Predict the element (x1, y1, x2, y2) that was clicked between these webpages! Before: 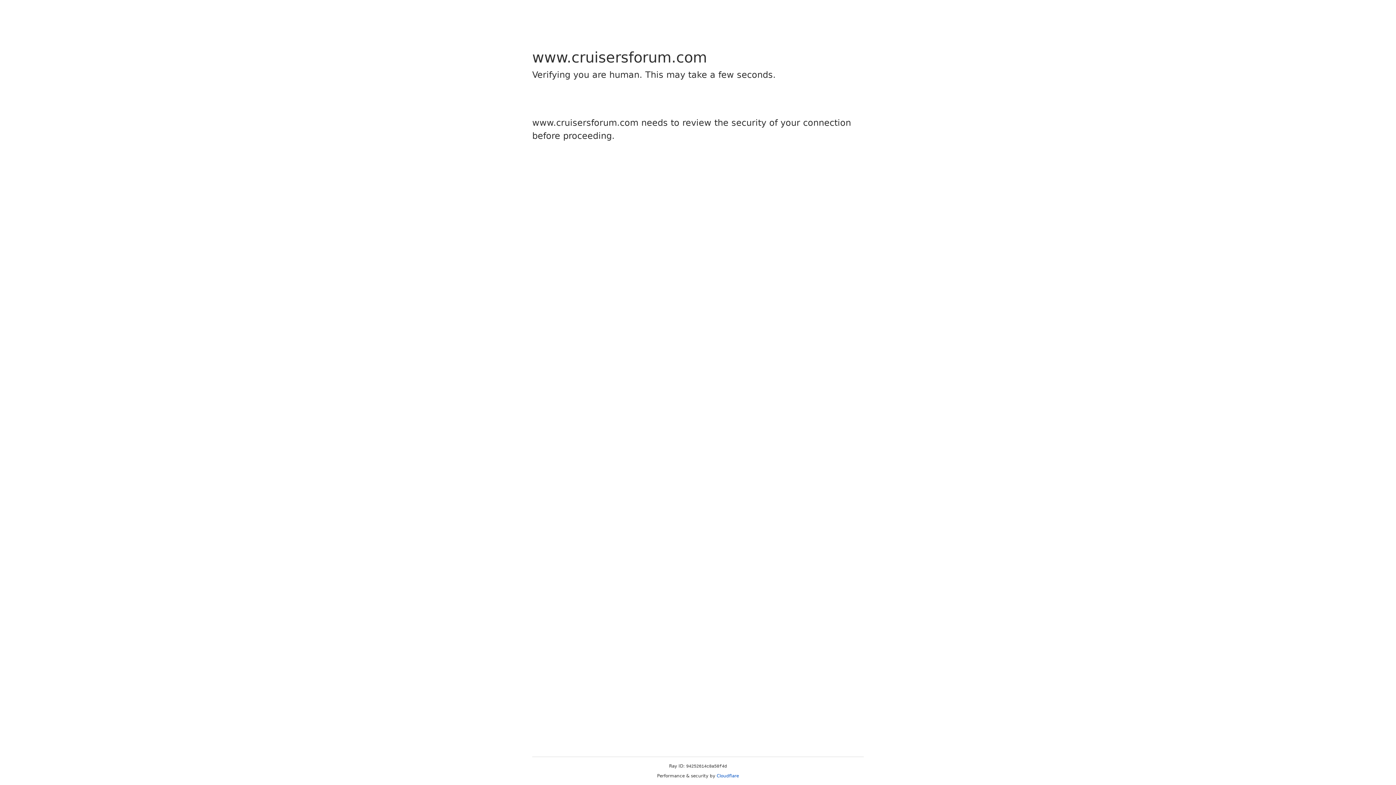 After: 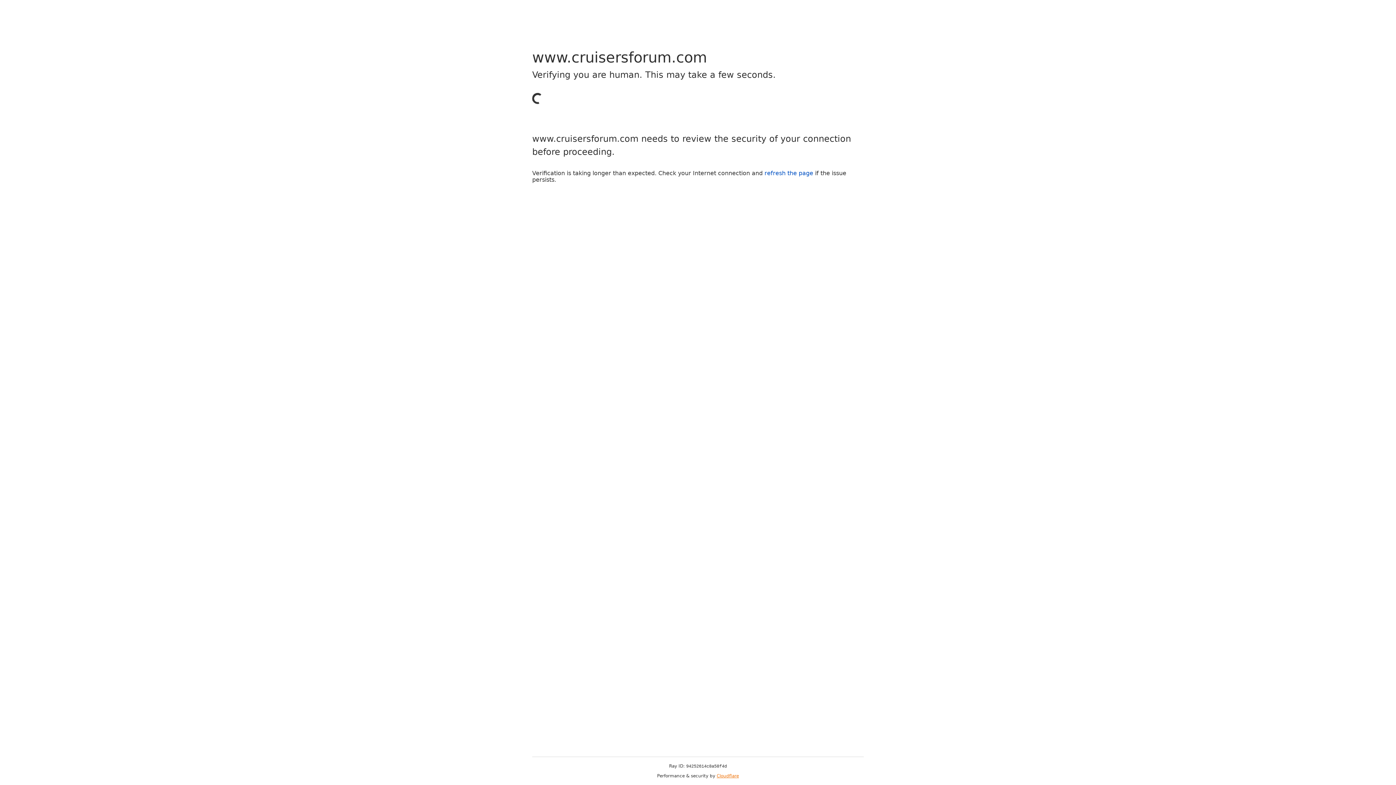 Action: bbox: (716, 773, 739, 778) label: Cloudflare